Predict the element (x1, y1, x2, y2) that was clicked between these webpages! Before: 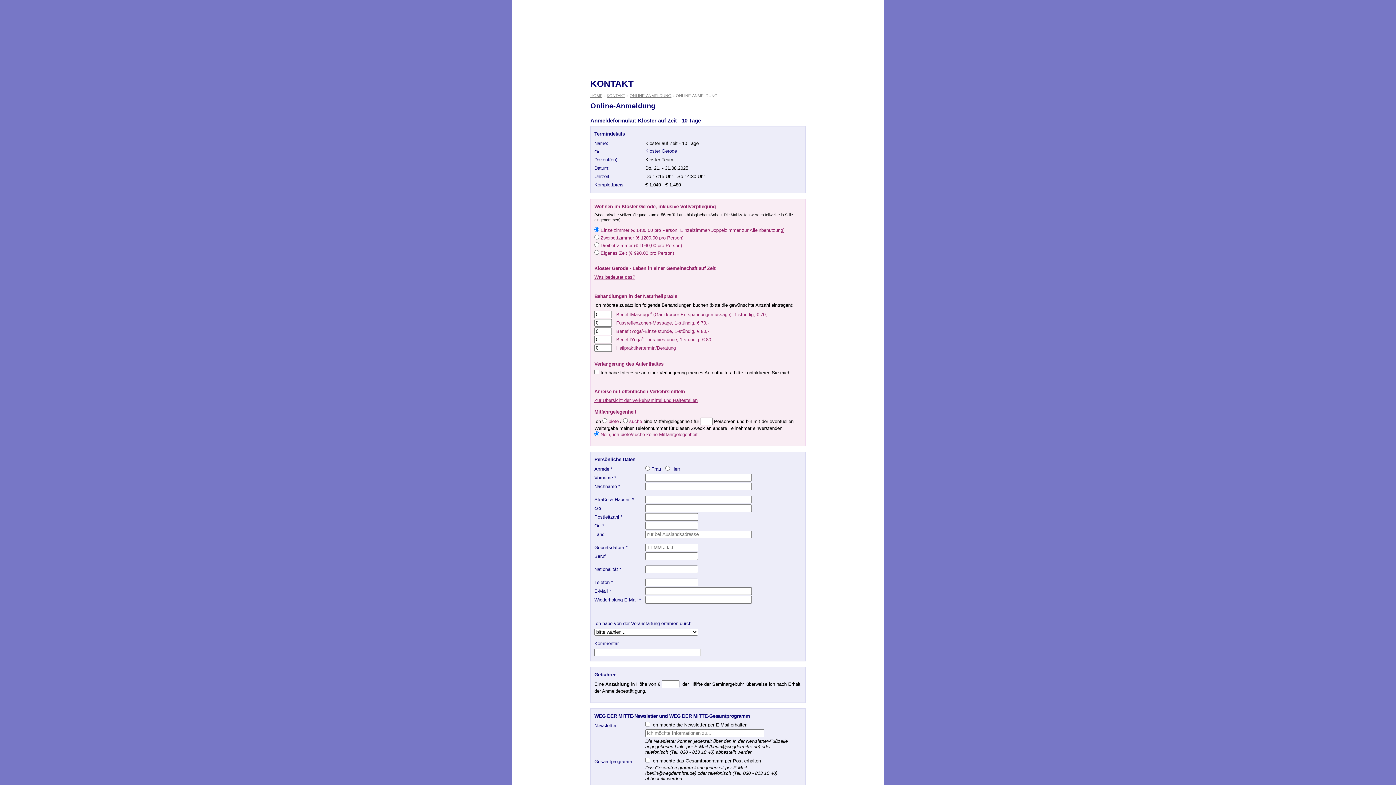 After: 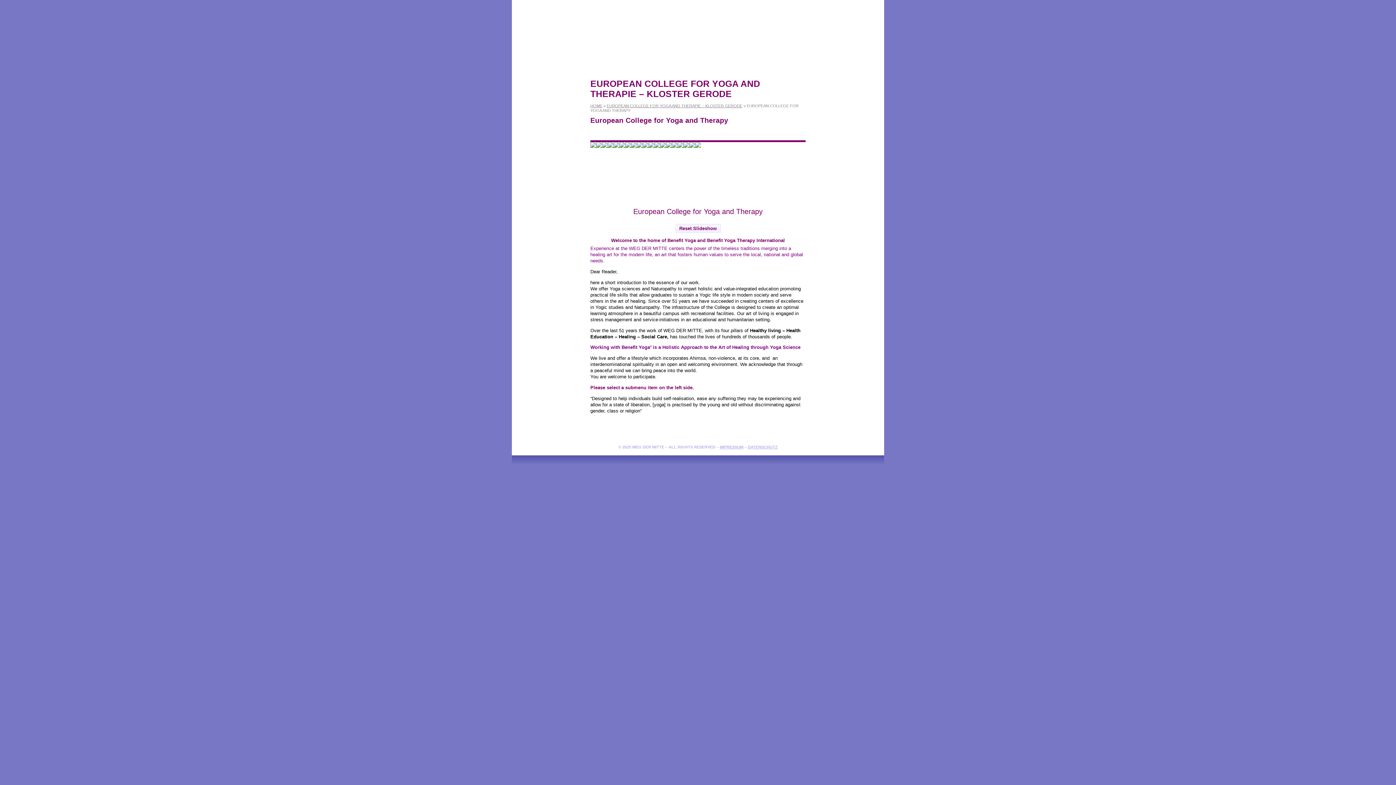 Action: label: European College for Yoga and Therapie – Kloster Gerode bbox: (516, 202, 579, 211)